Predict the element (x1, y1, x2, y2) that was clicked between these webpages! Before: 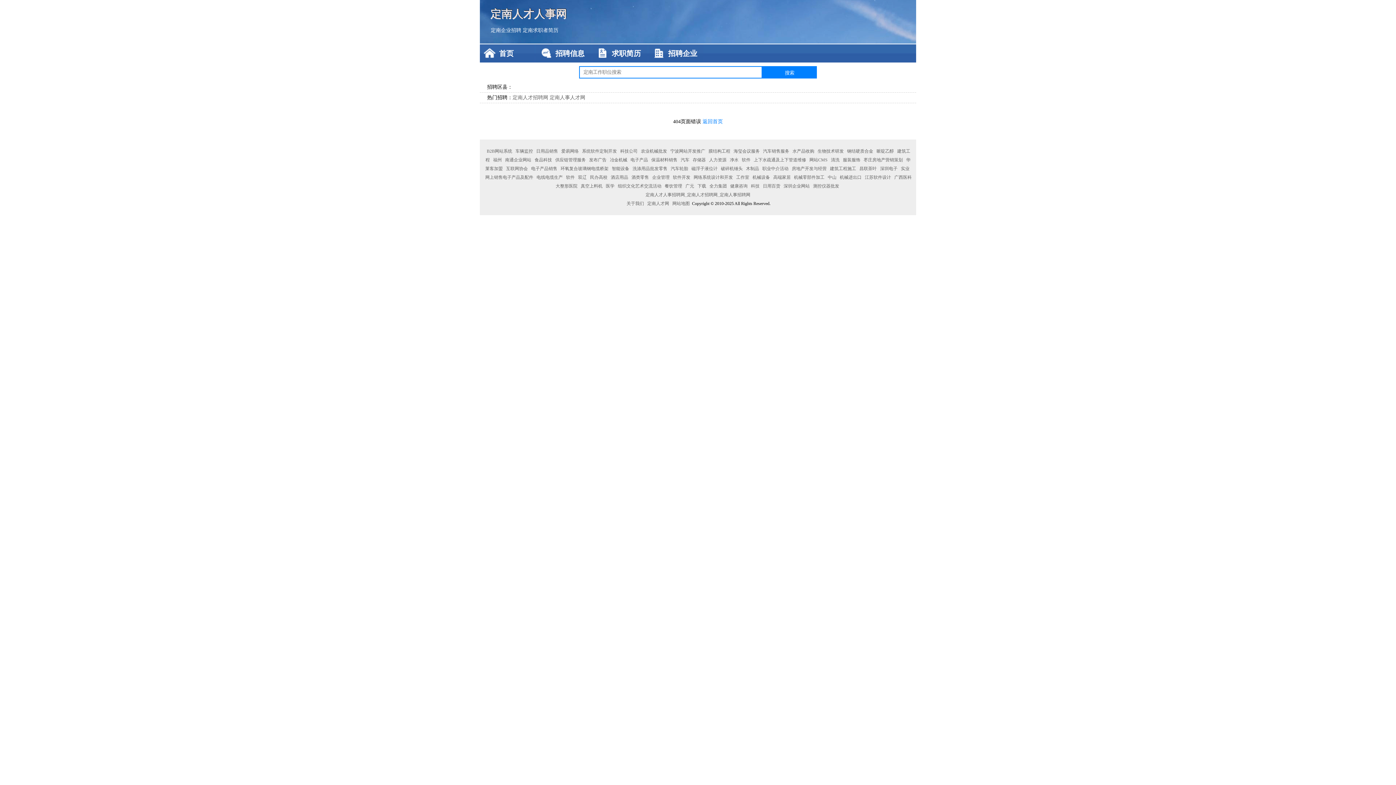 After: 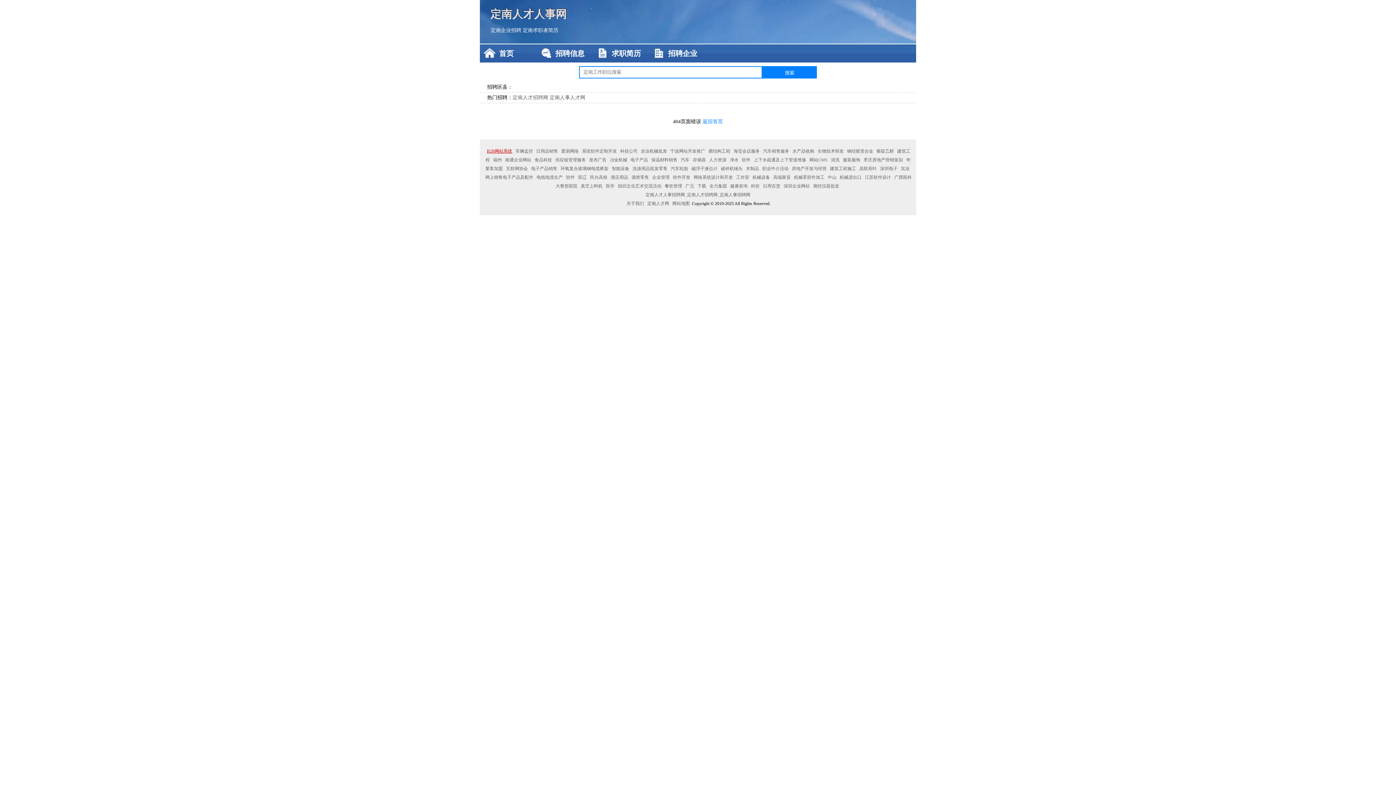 Action: label: B2B网站系统 bbox: (485, 148, 513, 153)